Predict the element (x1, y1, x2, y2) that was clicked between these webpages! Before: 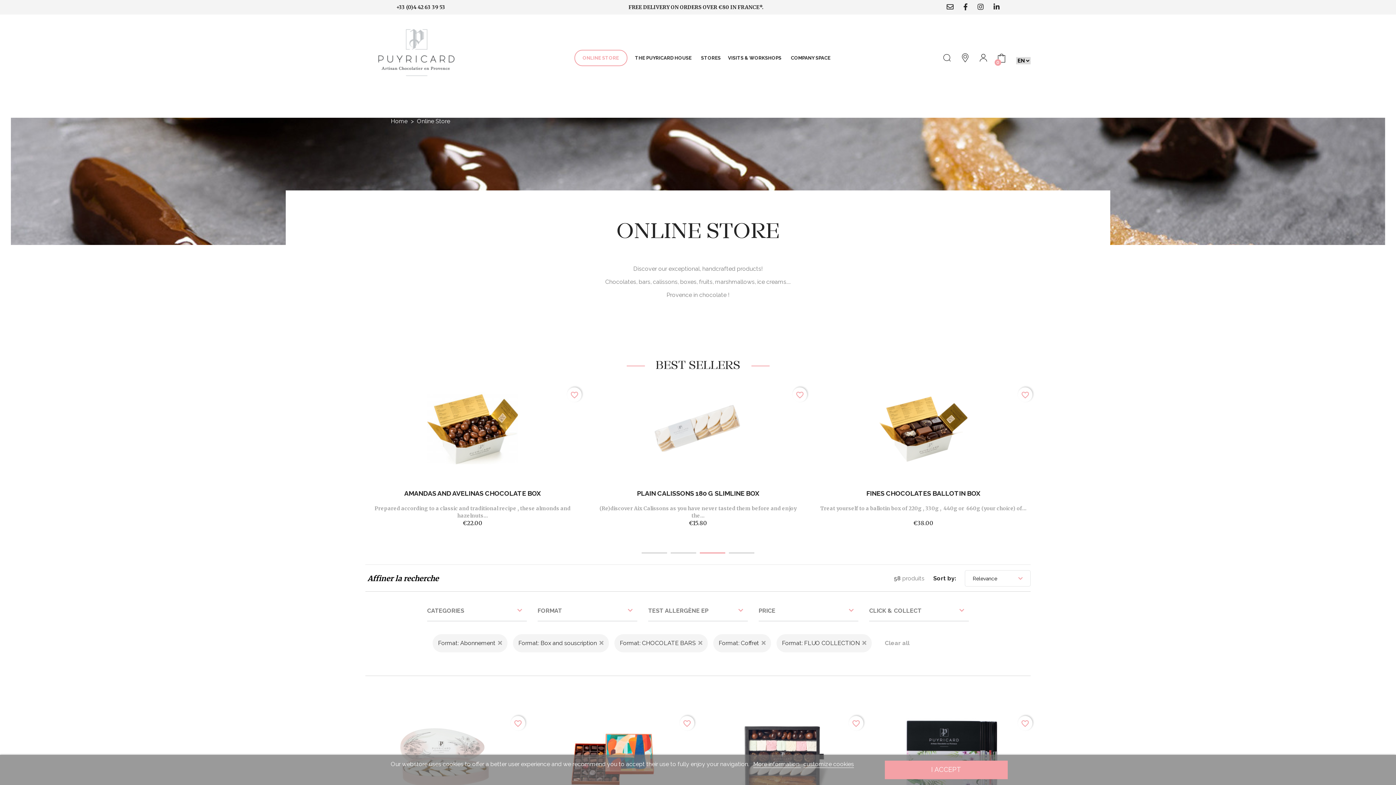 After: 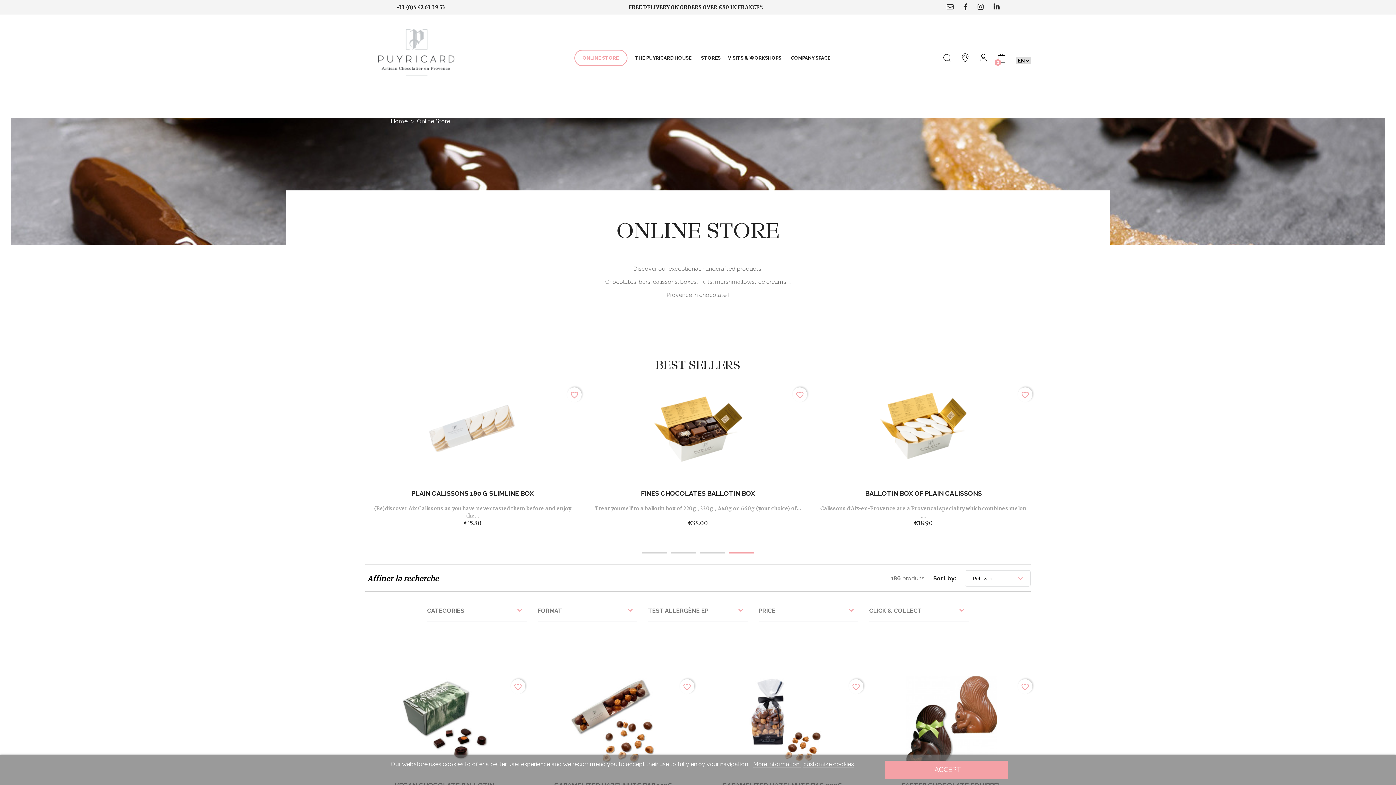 Action: label: ONLINE STORE bbox: (574, 49, 627, 66)